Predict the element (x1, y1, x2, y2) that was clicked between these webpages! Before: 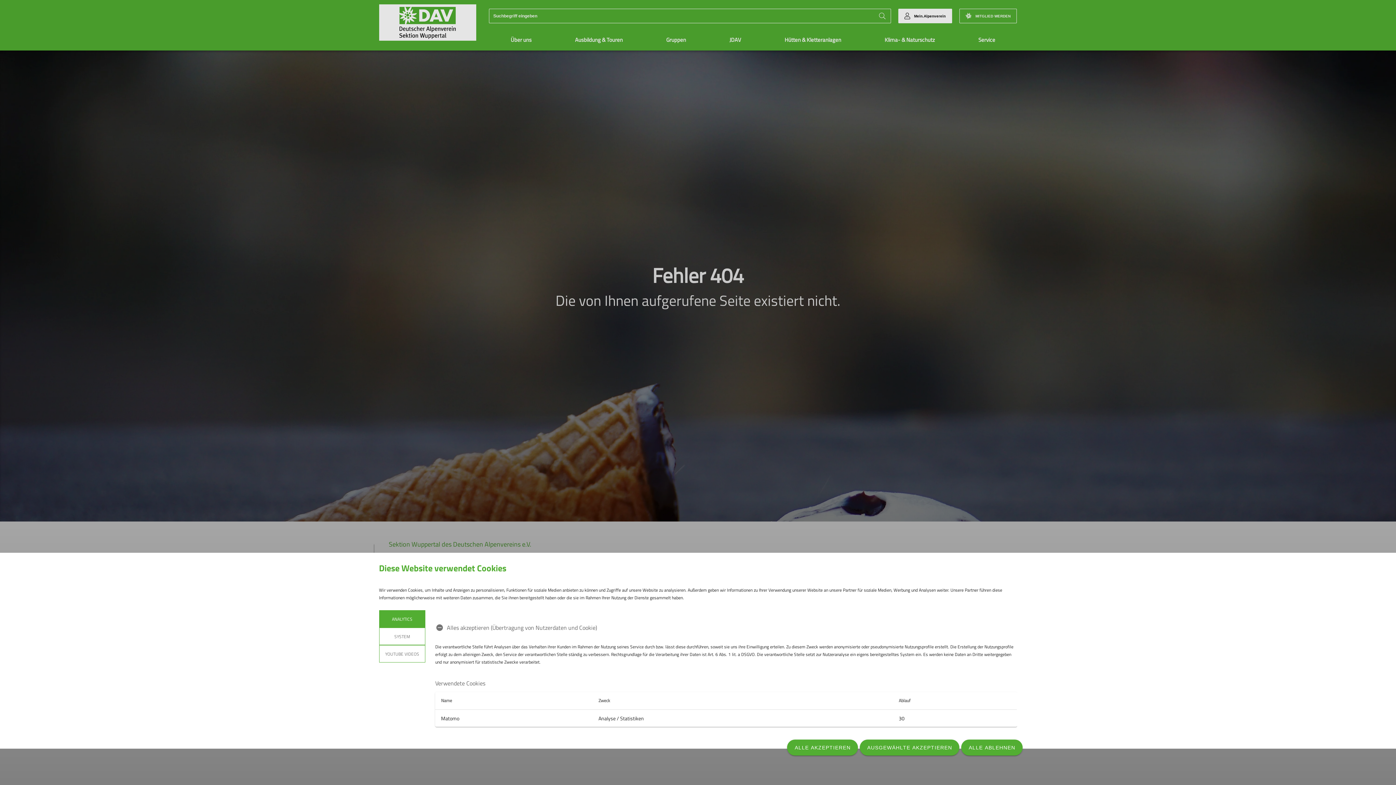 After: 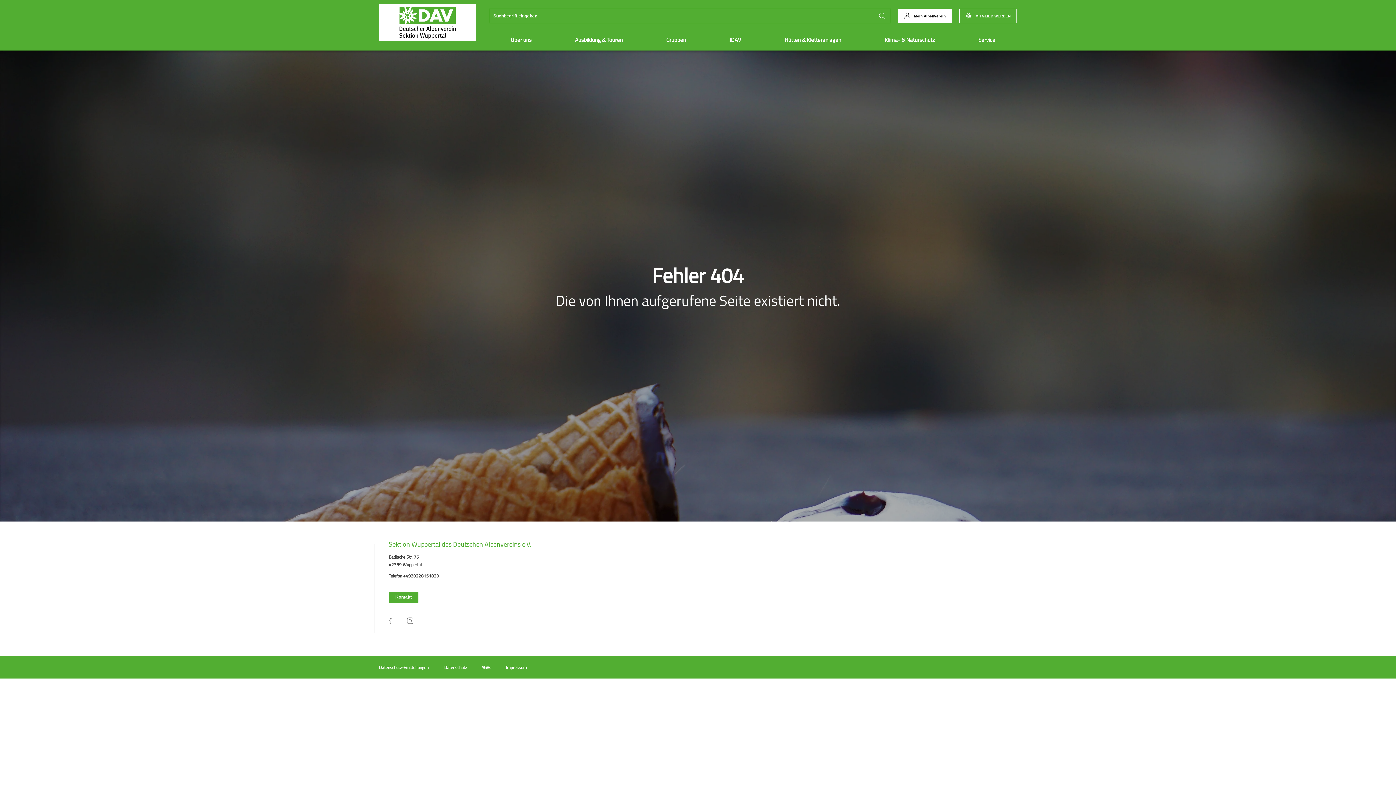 Action: bbox: (787, 740, 858, 756) label: ALLE AKZEPTIEREN